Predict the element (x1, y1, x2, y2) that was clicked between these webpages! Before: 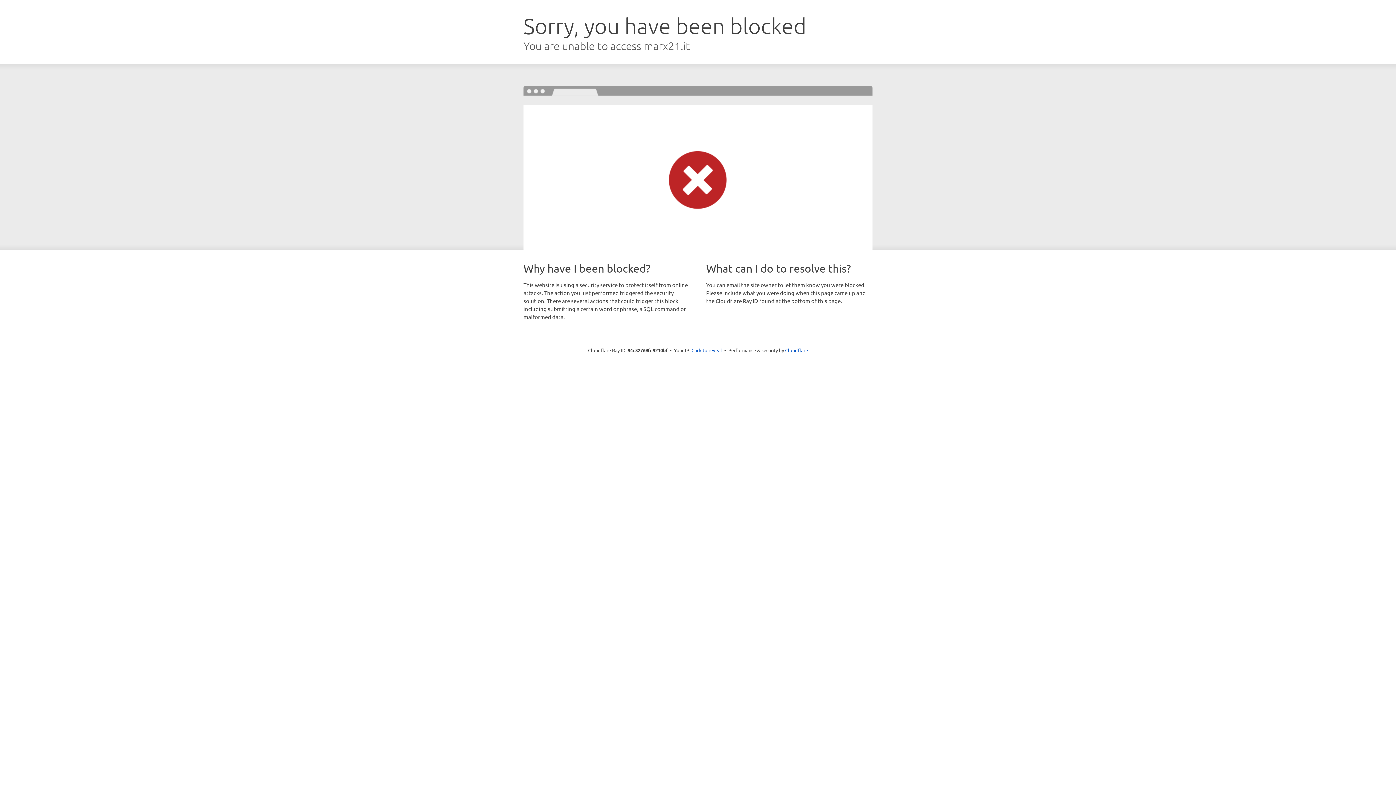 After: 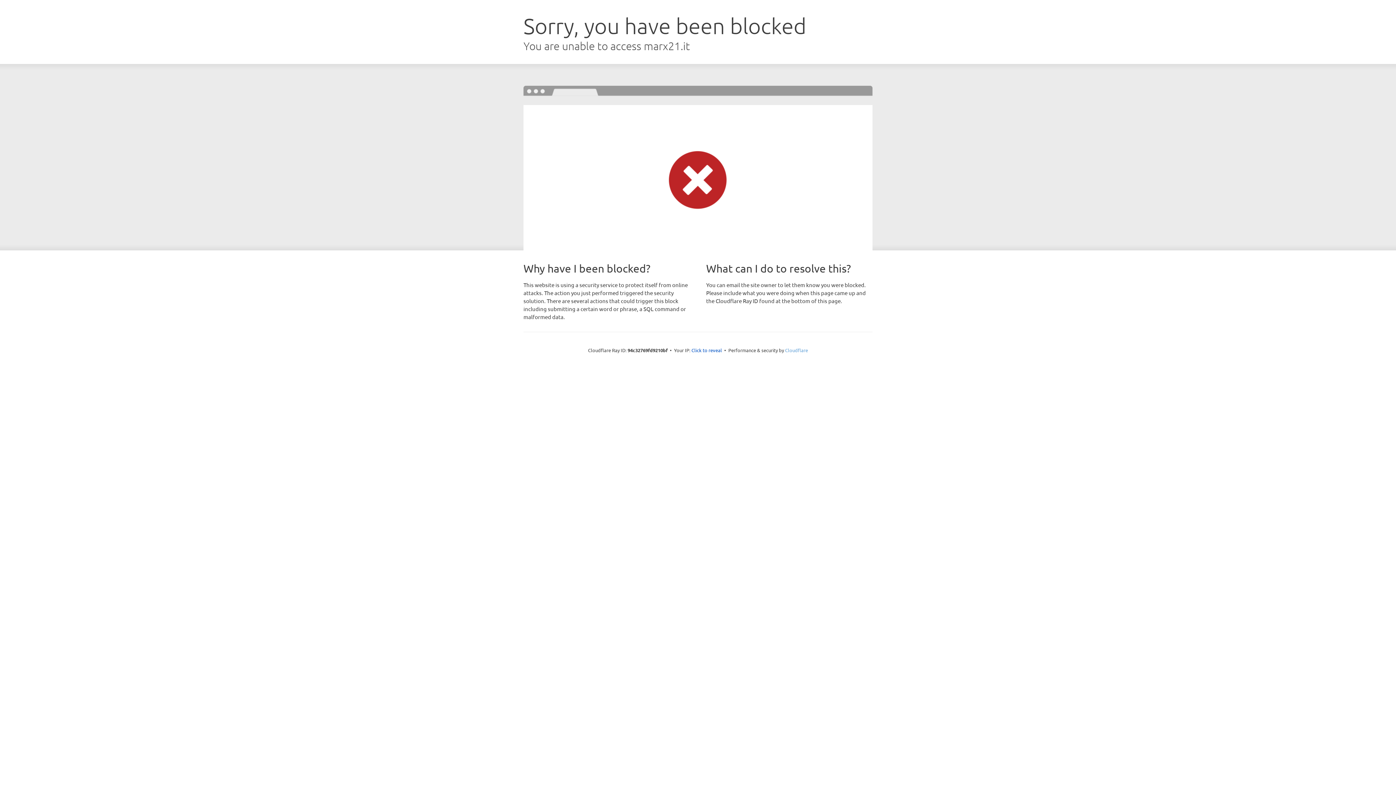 Action: label: Cloudflare bbox: (785, 347, 808, 353)